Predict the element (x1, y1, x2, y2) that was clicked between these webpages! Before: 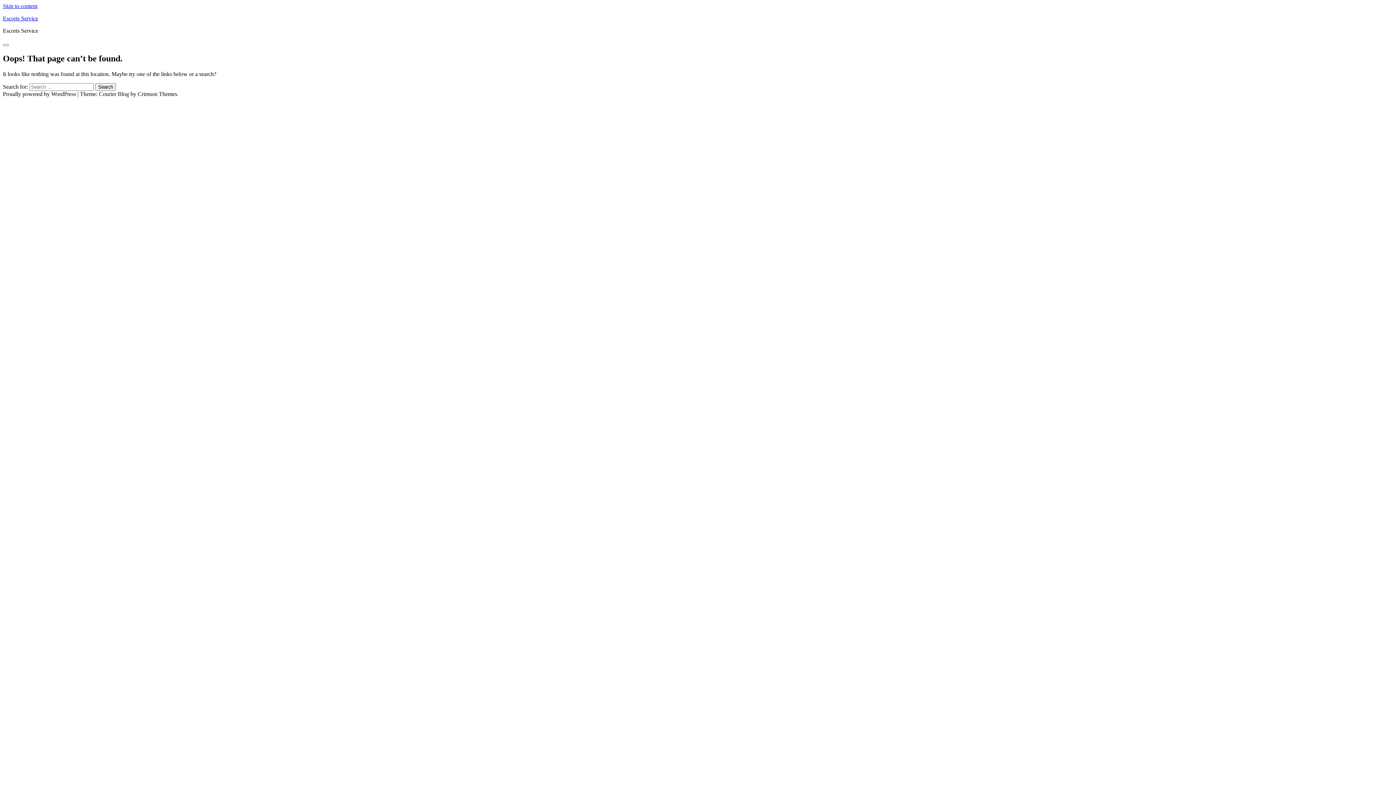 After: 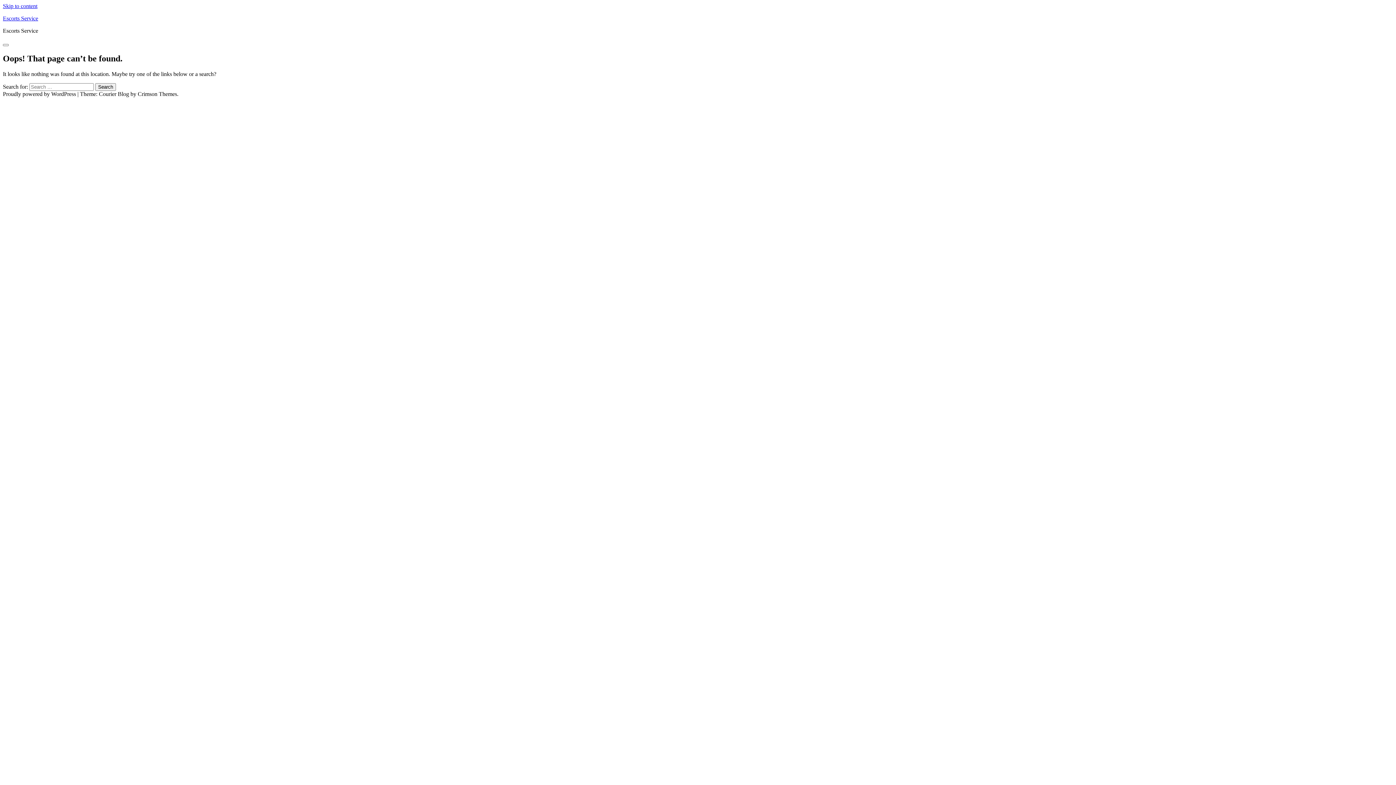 Action: label: Skip to content bbox: (2, 2, 37, 9)